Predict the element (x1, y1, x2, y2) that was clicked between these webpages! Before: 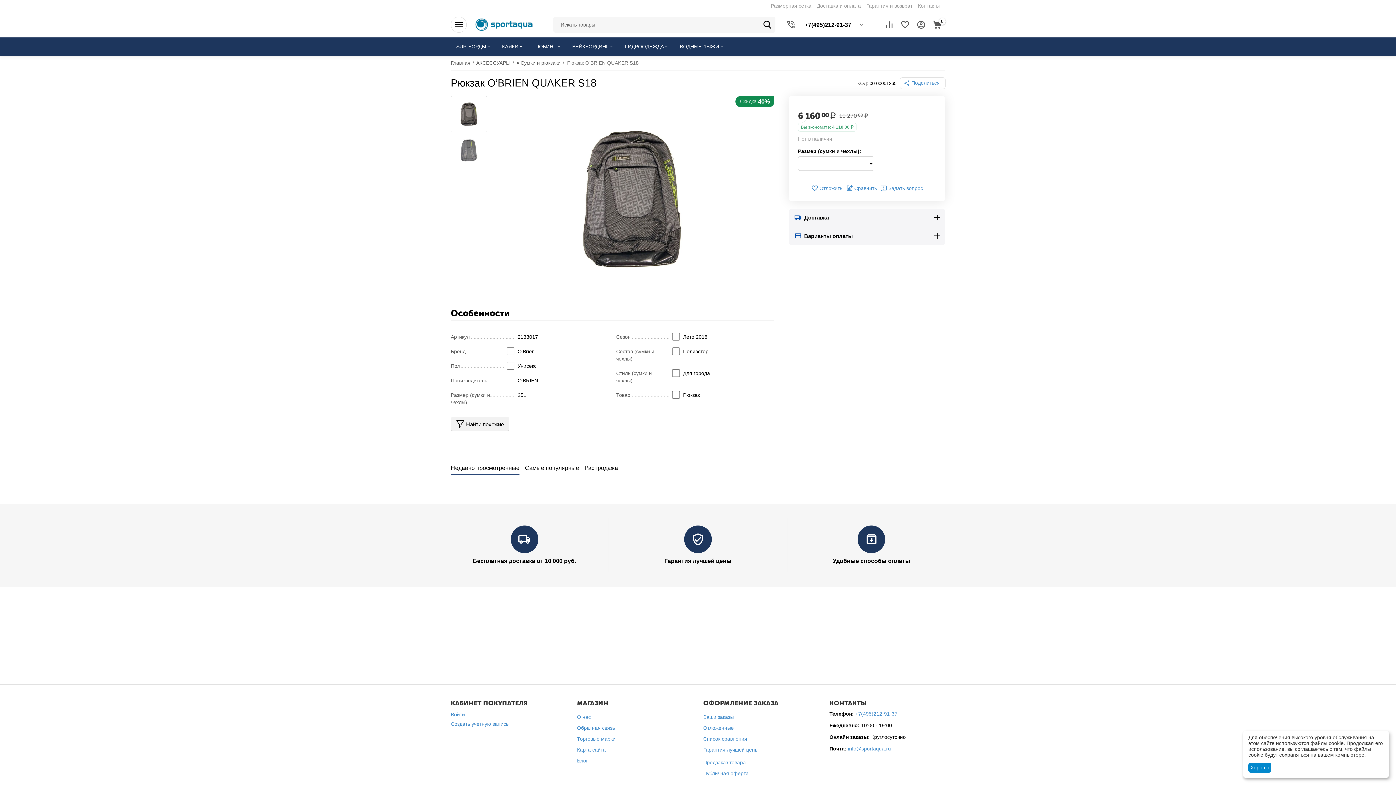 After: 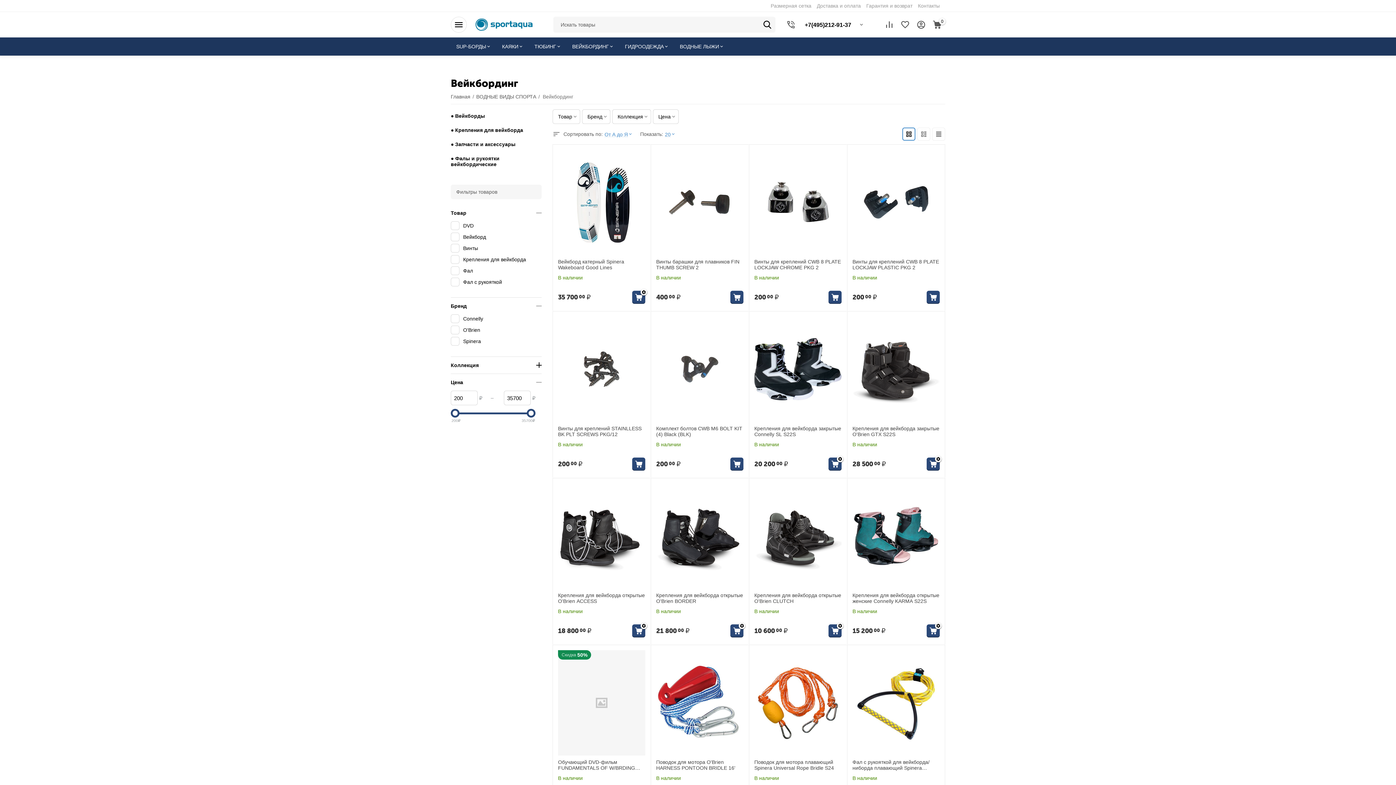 Action: label: ВЕЙКБОРДИНГ bbox: (566, 37, 619, 55)